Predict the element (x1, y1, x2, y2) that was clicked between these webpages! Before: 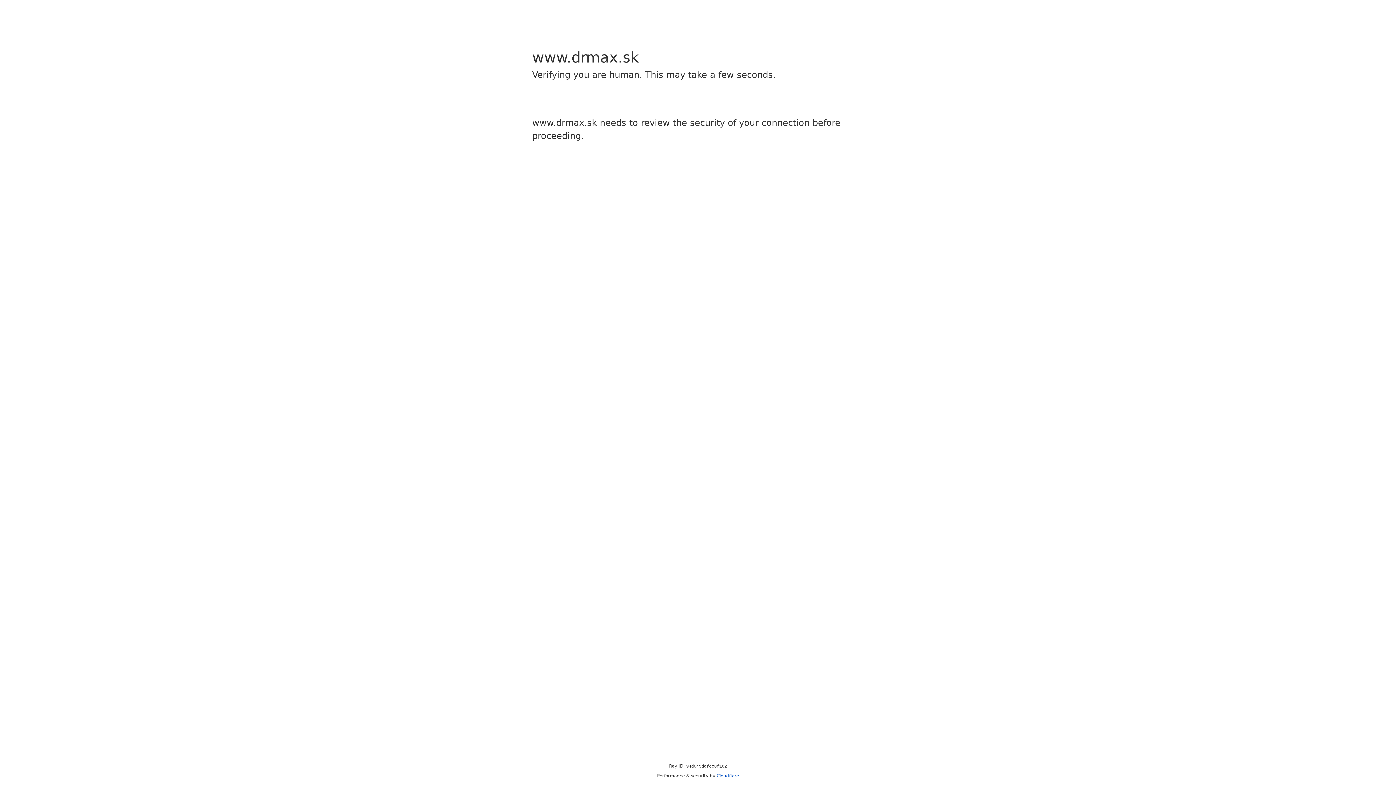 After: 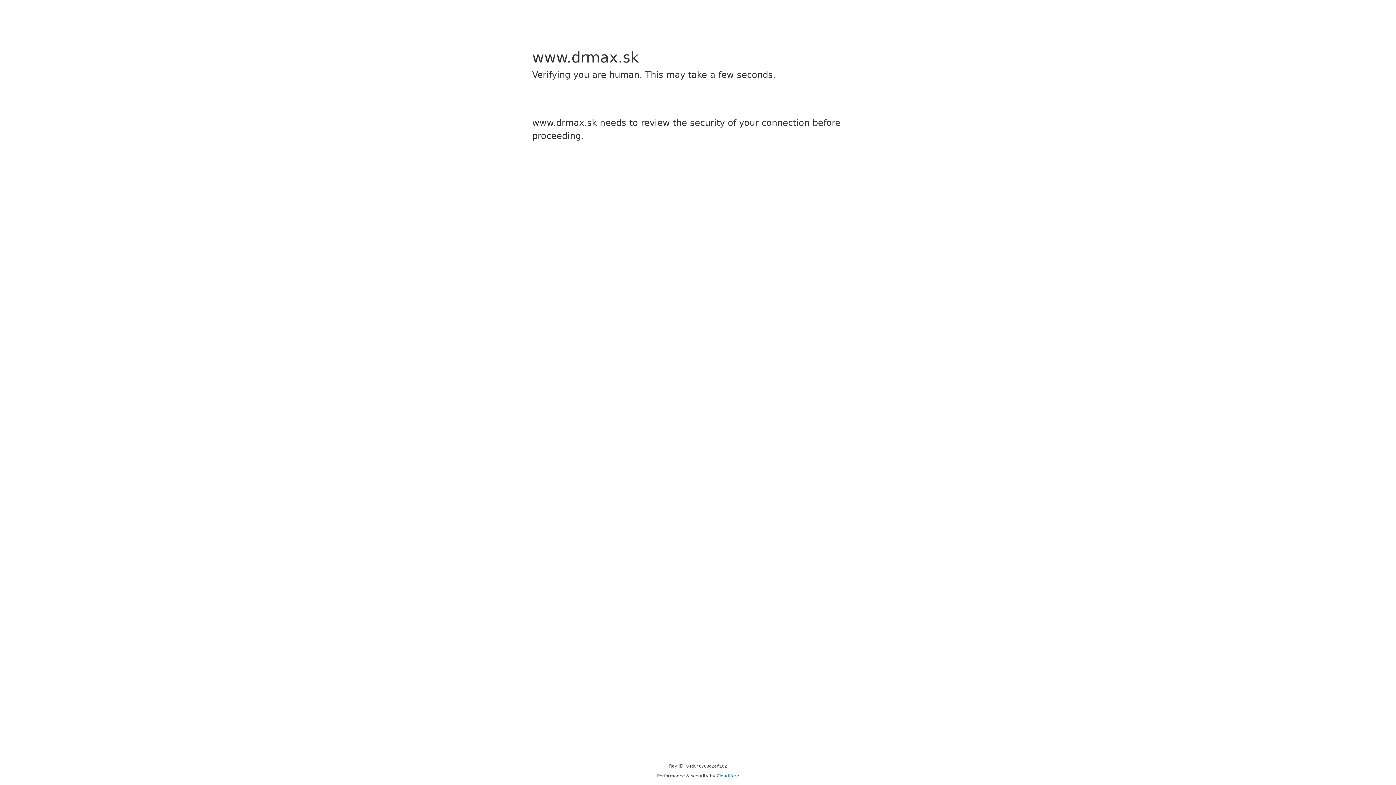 Action: label: Cloudflare bbox: (716, 773, 739, 778)